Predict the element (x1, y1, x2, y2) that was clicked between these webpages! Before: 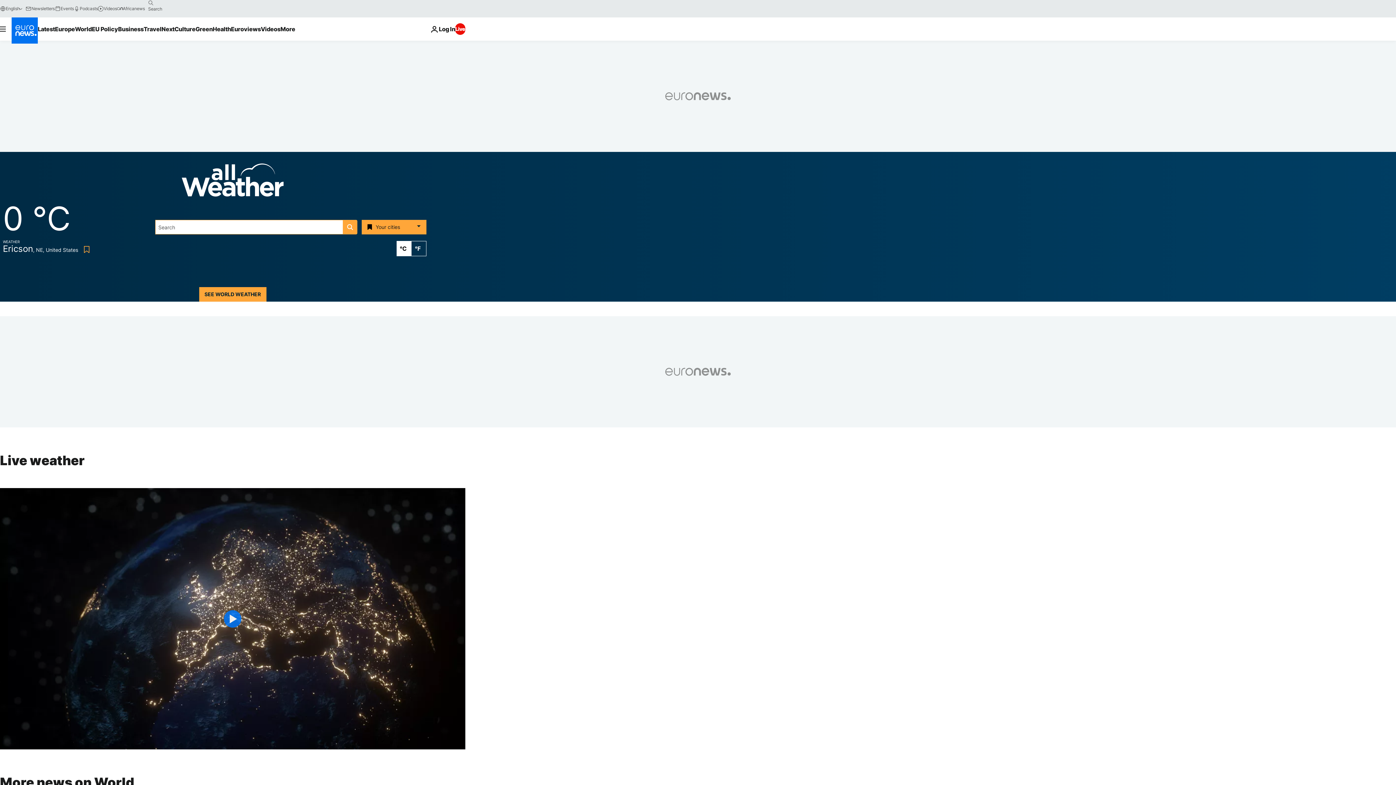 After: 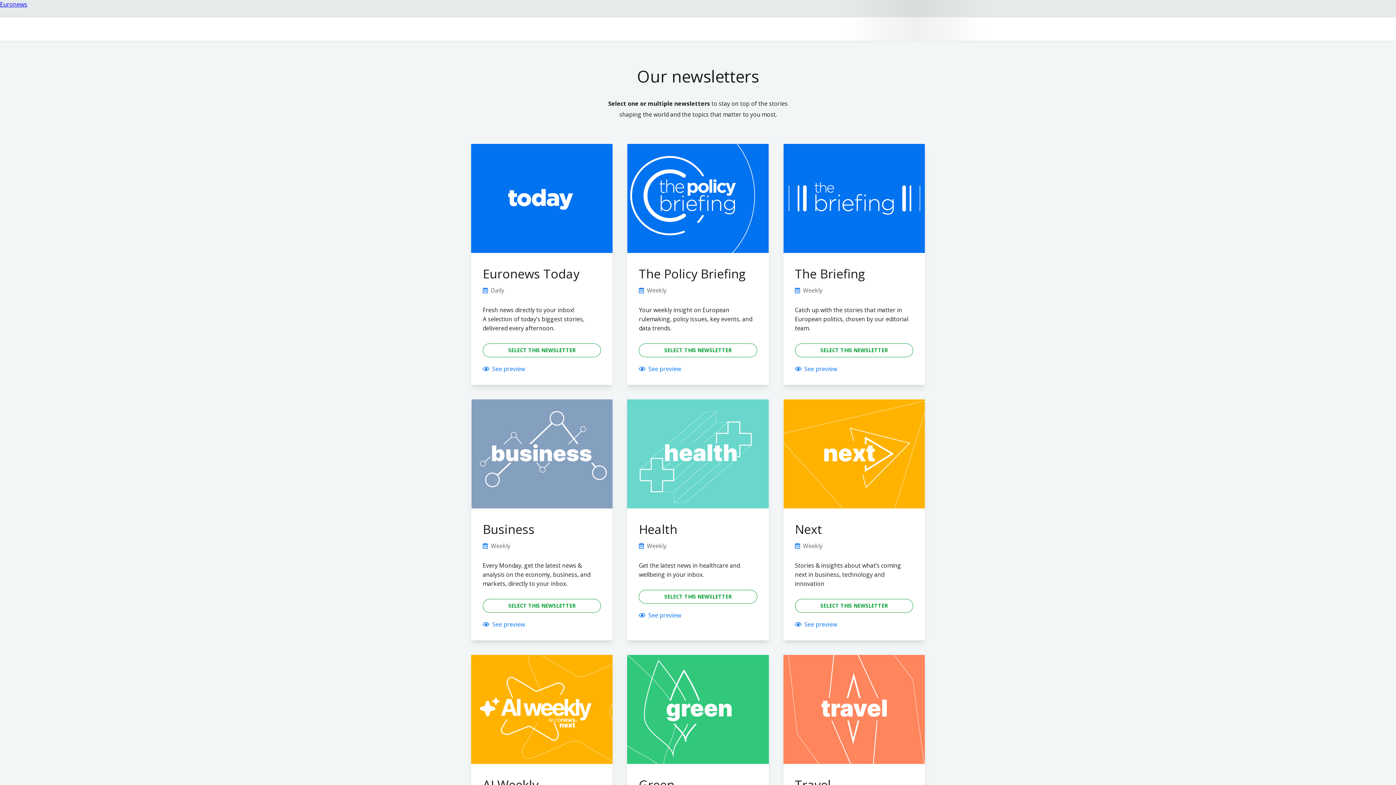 Action: label: Newsletters bbox: (25, 5, 54, 11)